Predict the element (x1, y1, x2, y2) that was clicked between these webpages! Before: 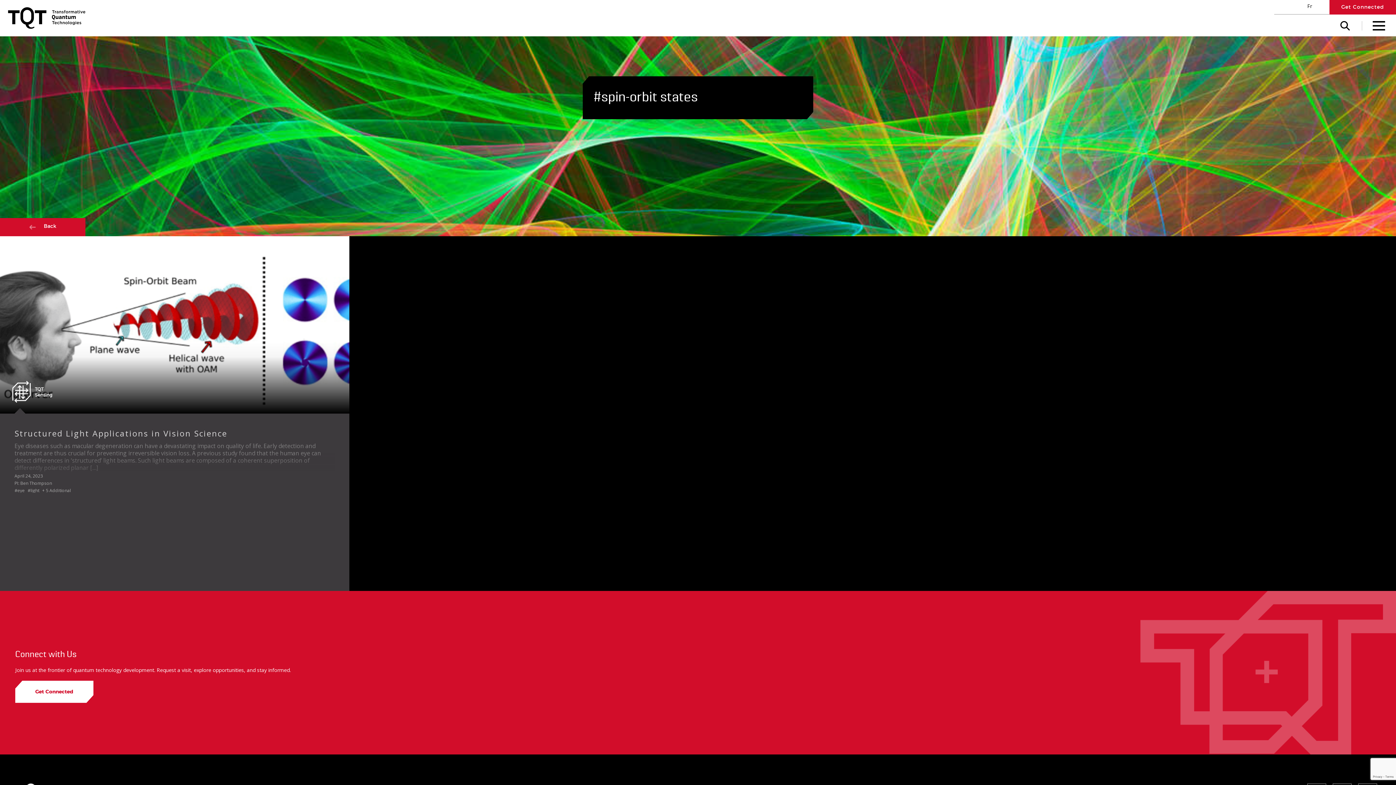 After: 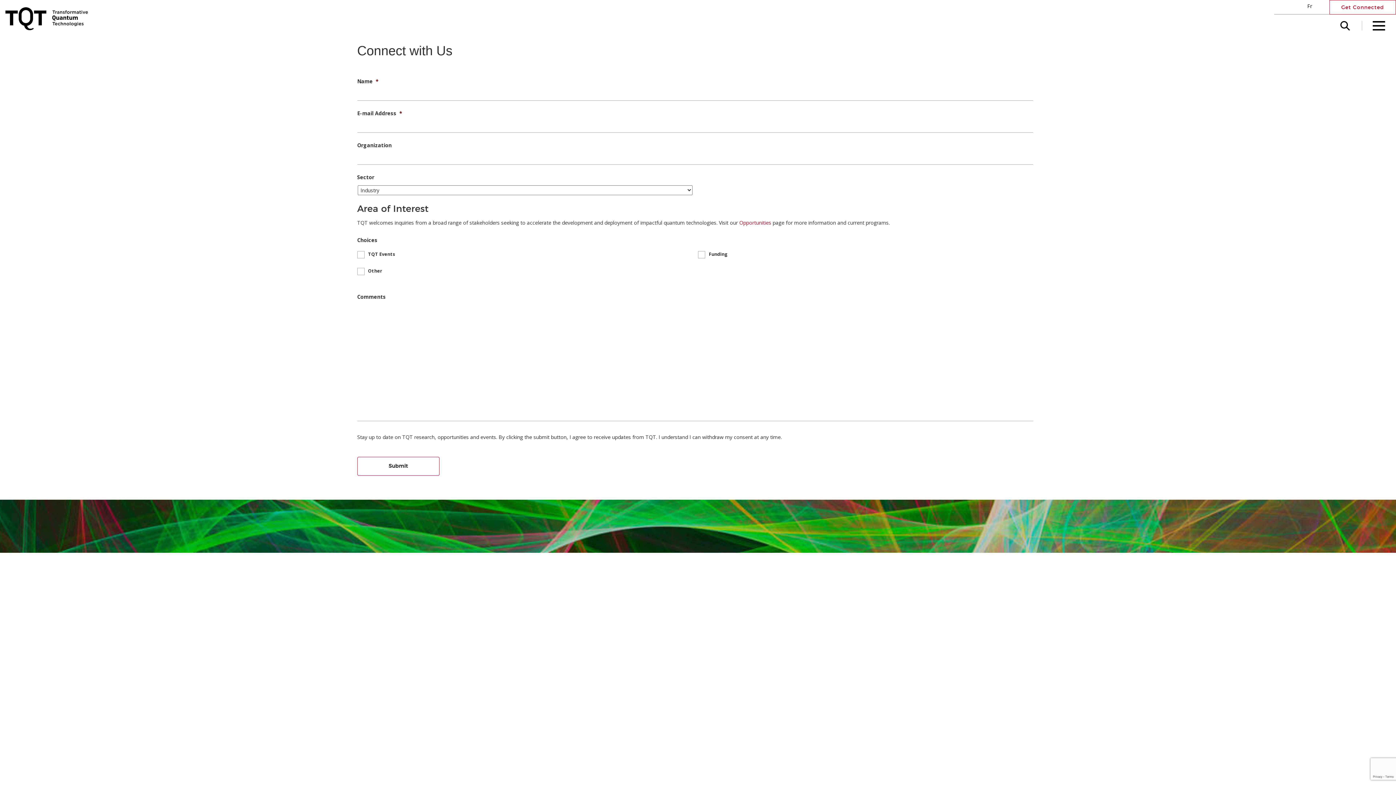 Action: bbox: (1329, 0, 1396, 14) label: Get Connected